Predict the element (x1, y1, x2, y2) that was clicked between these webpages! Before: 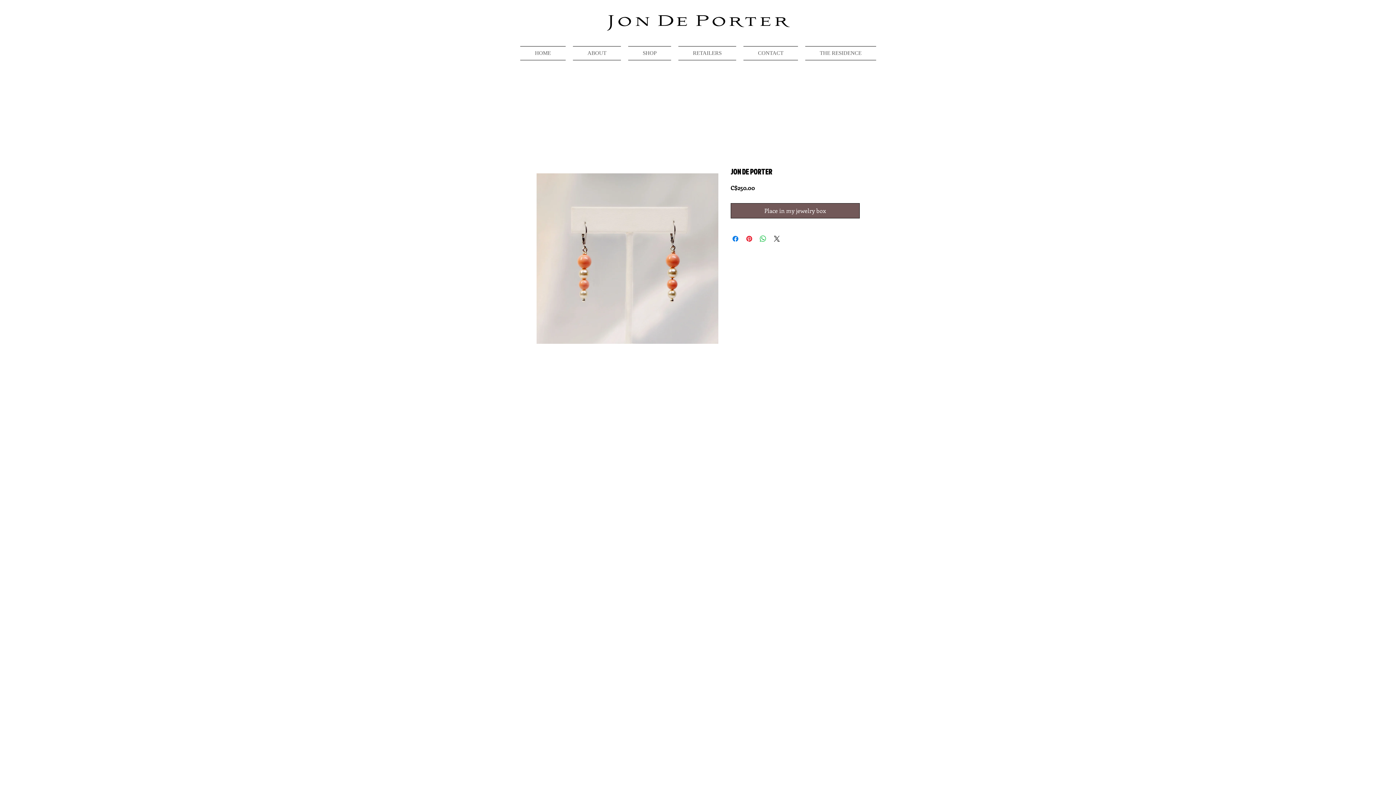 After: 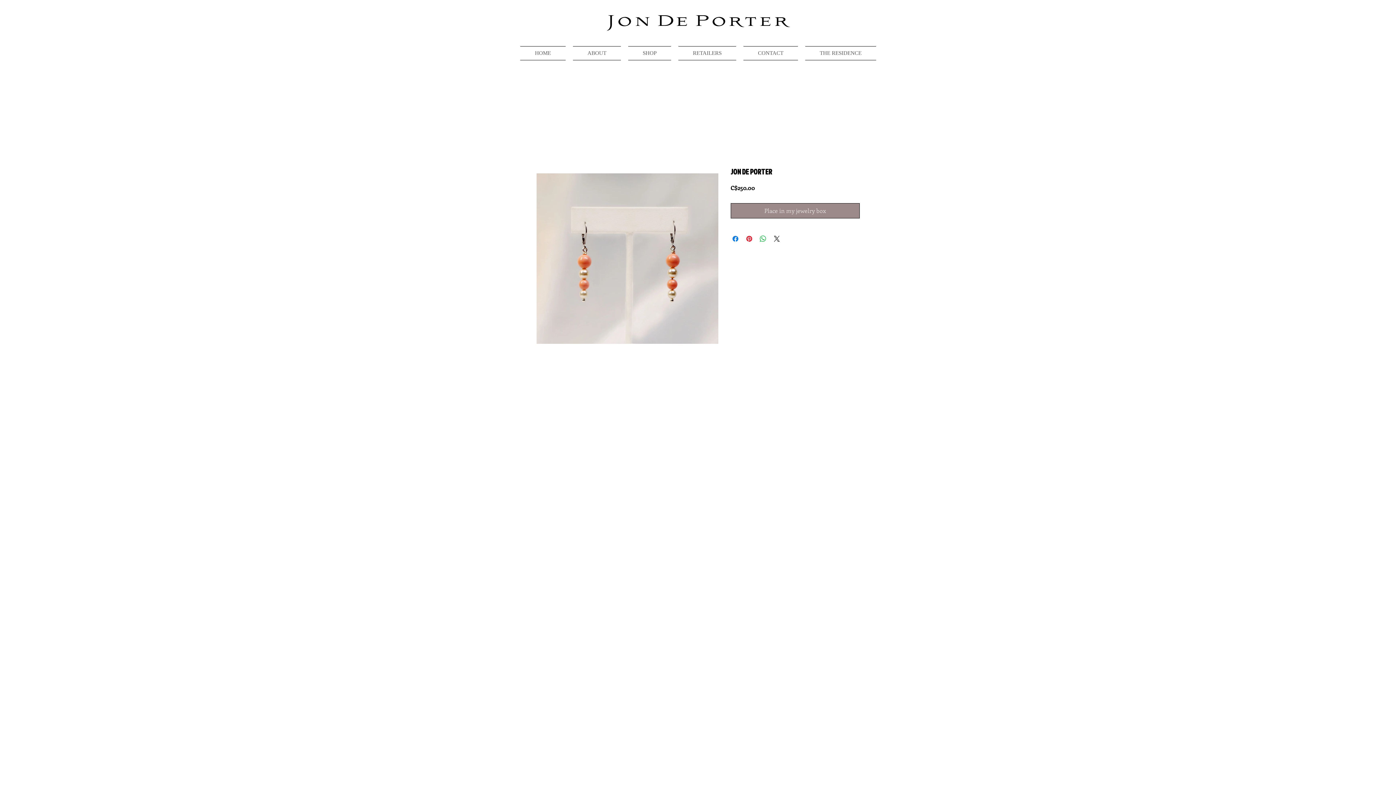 Action: label: Place in my jewelry box bbox: (730, 203, 860, 218)